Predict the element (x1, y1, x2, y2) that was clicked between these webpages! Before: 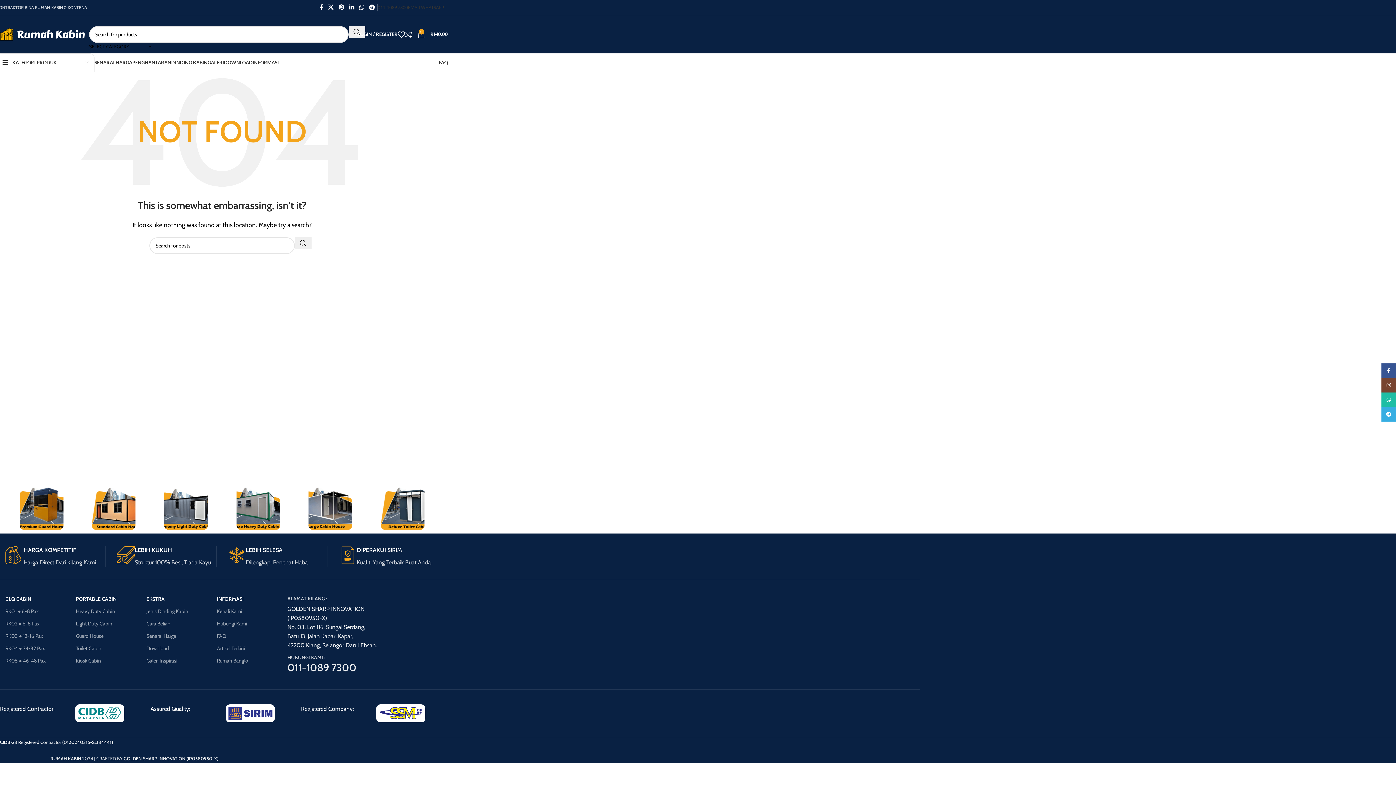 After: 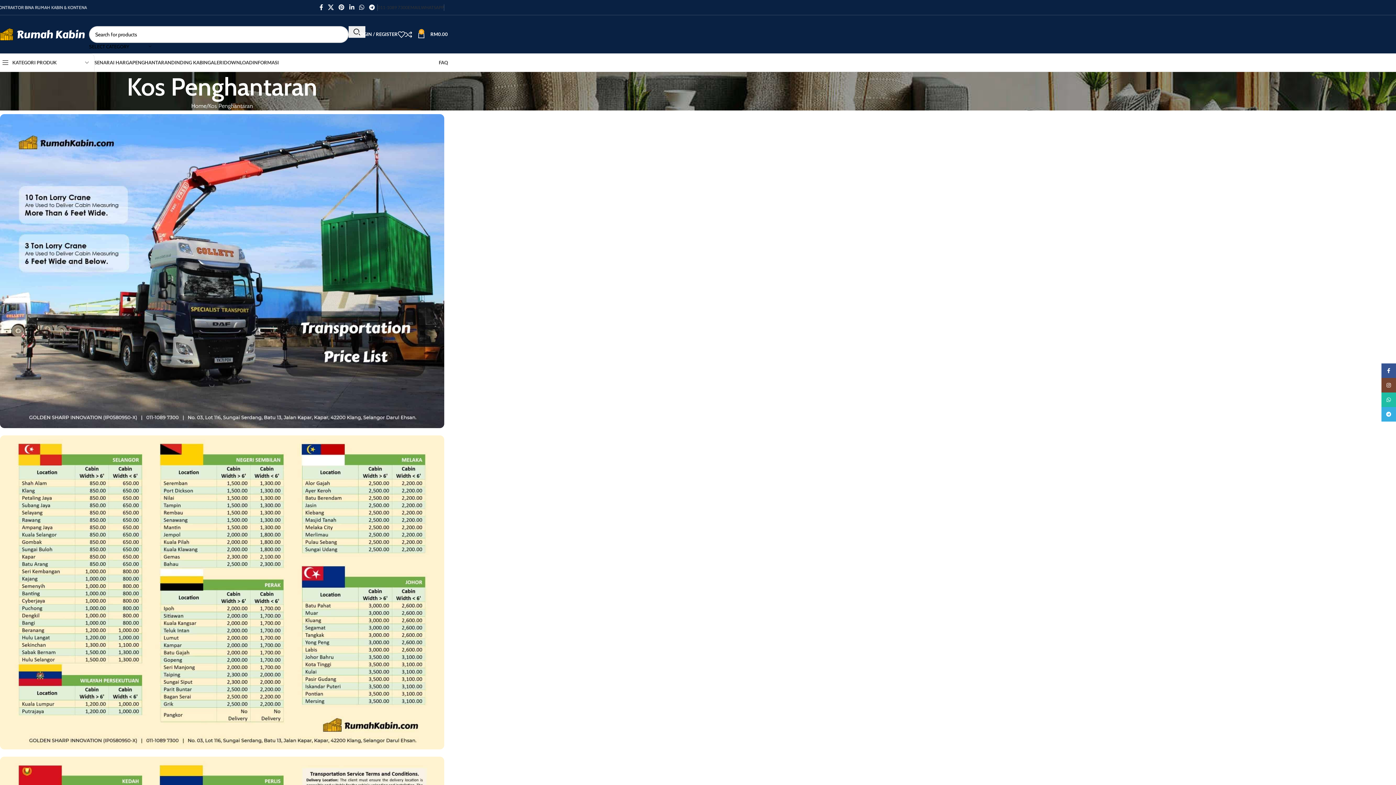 Action: bbox: (132, 55, 171, 69) label: PENGHANTARAN